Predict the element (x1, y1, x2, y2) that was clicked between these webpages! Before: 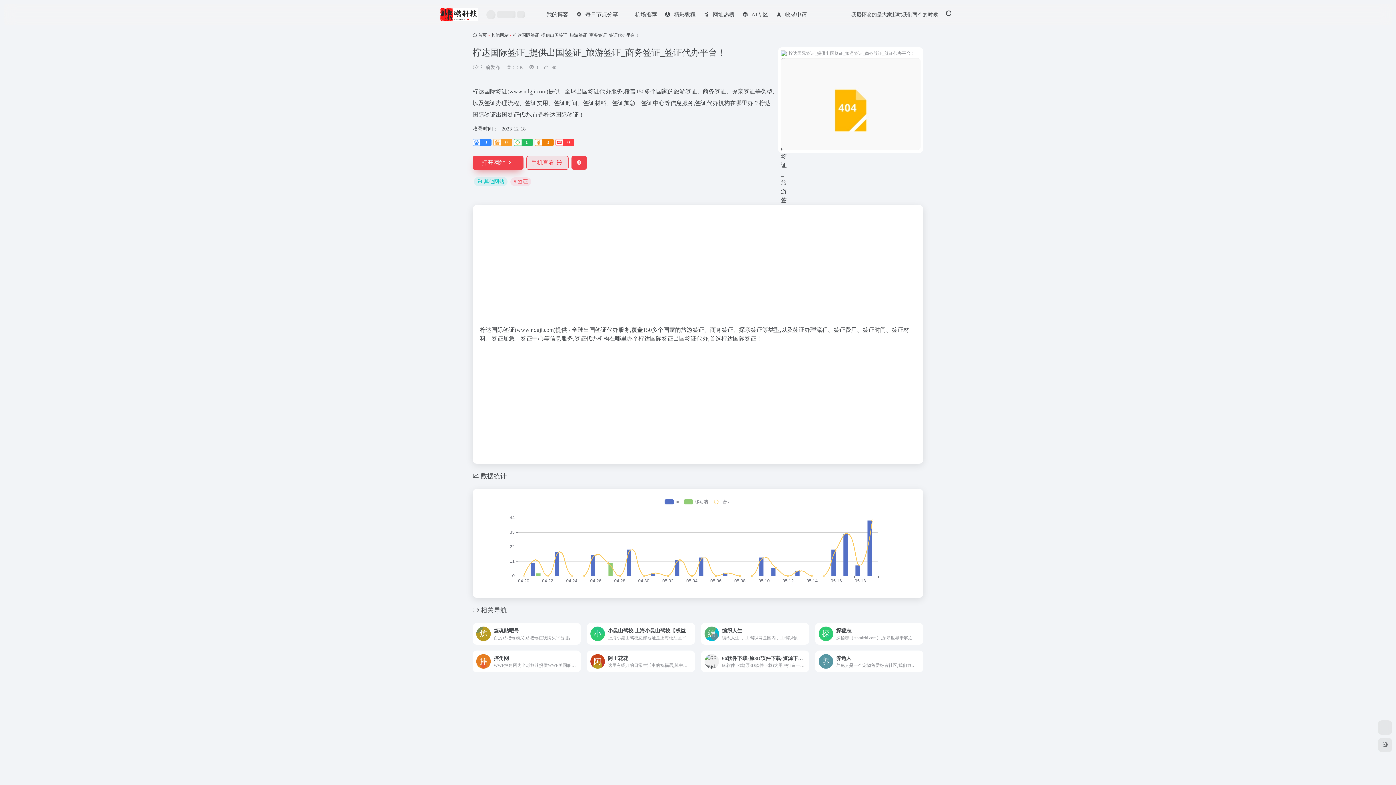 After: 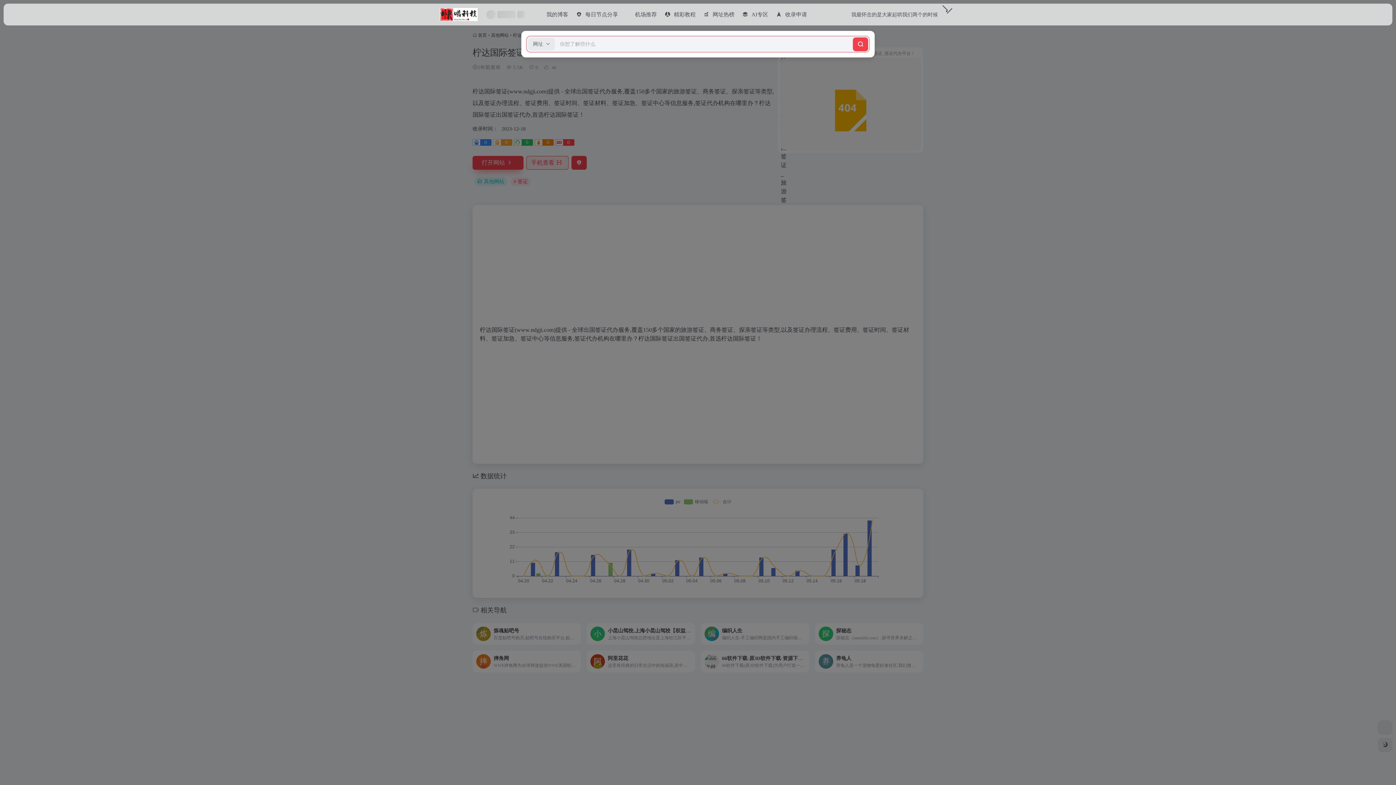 Action: bbox: (941, 7, 955, 21)